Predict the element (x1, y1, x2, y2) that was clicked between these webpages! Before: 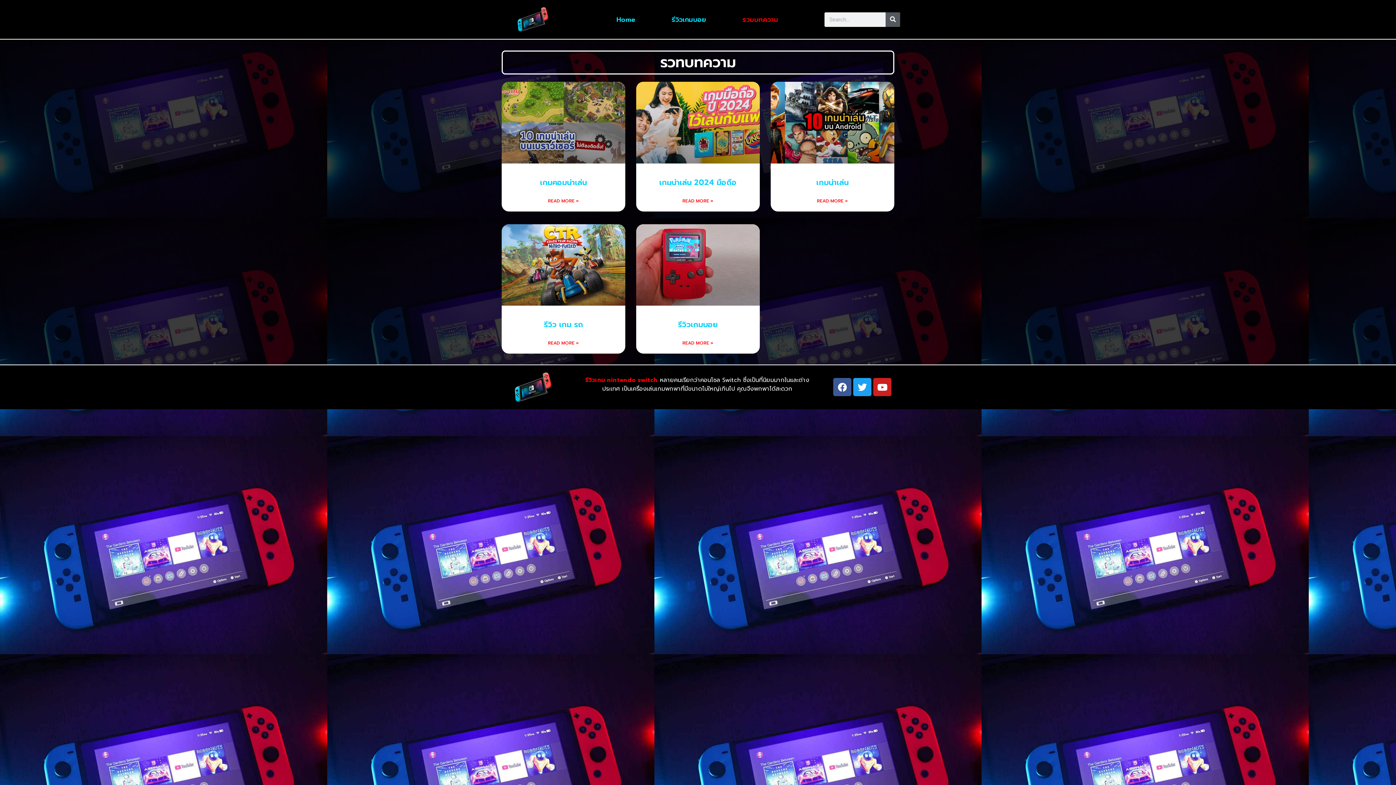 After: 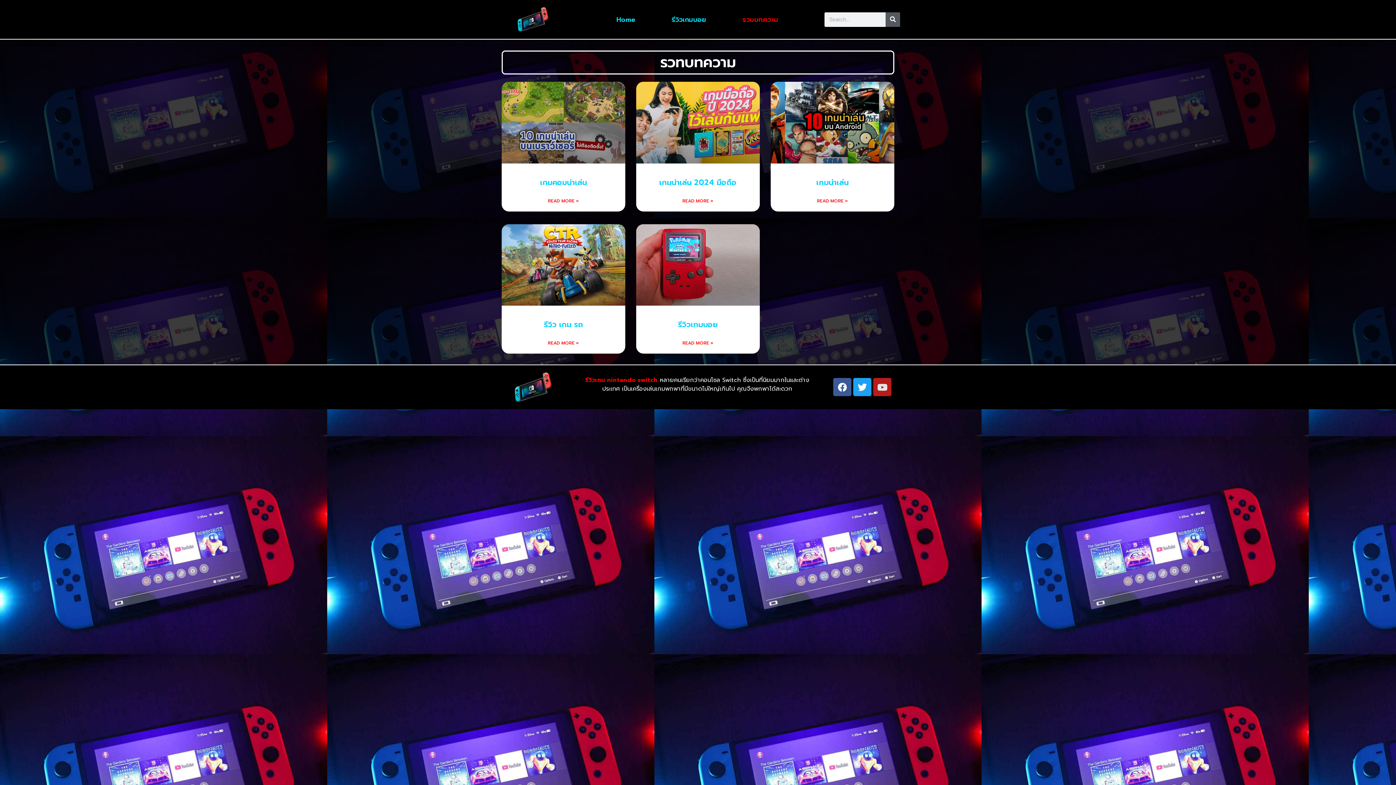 Action: label: Youtube bbox: (873, 378, 891, 396)